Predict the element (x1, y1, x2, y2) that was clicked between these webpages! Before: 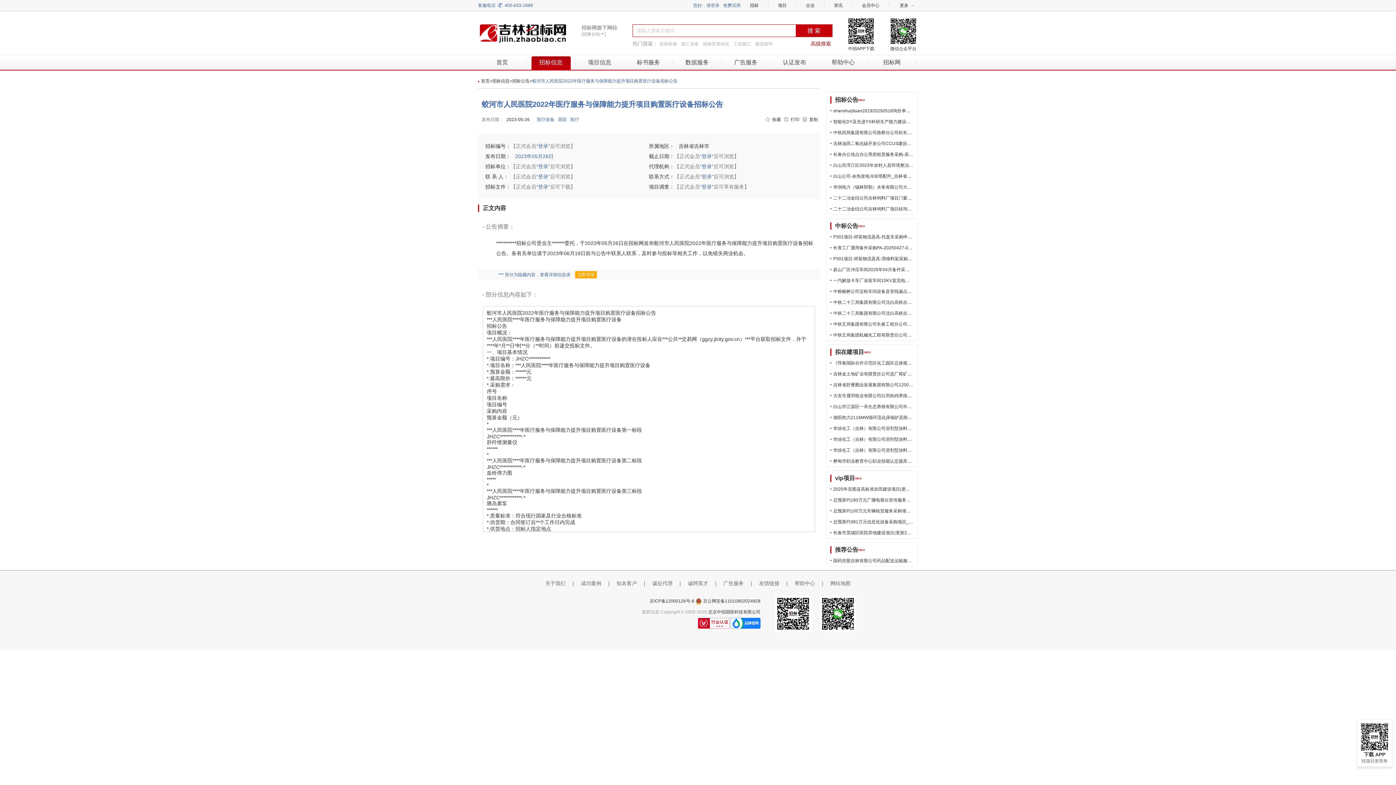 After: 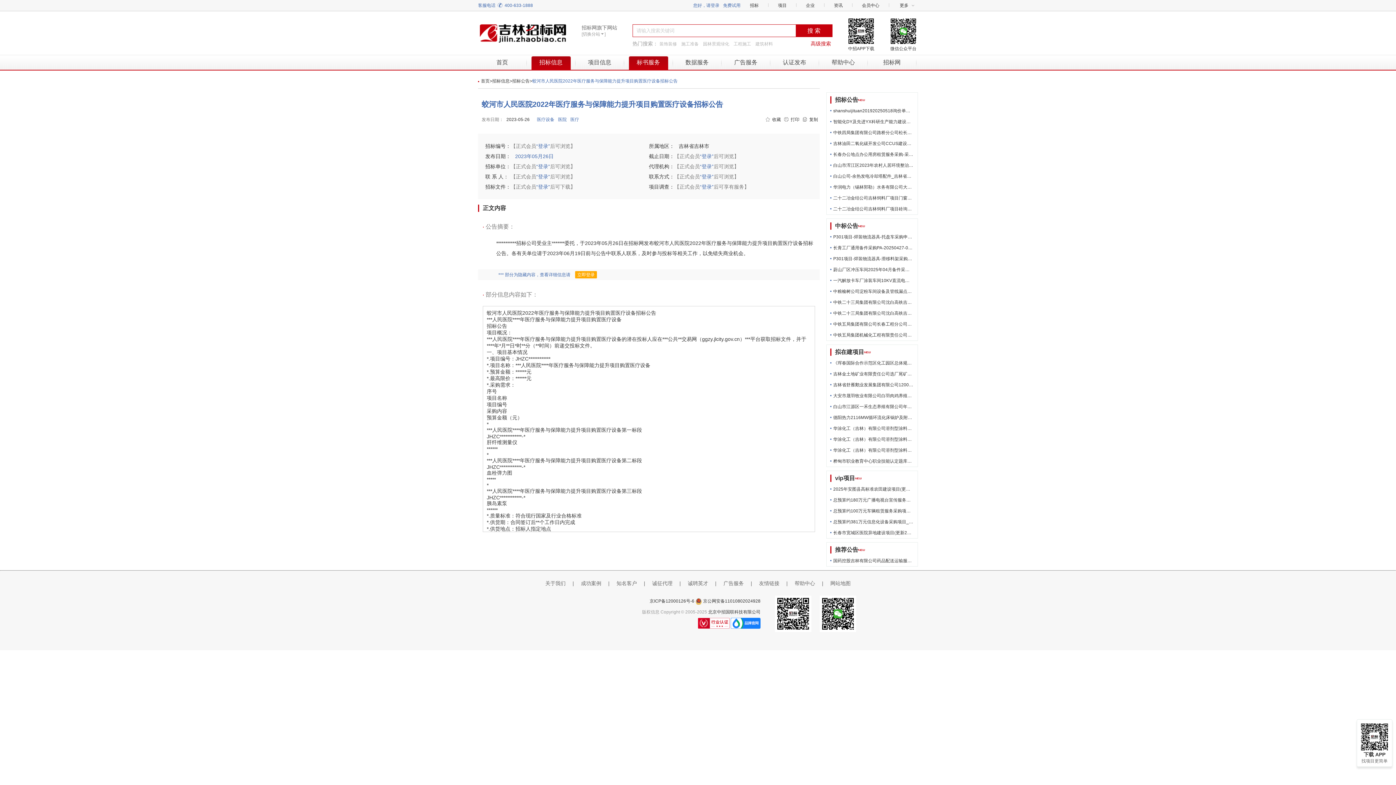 Action: label: 标书服务 bbox: (628, 55, 668, 69)